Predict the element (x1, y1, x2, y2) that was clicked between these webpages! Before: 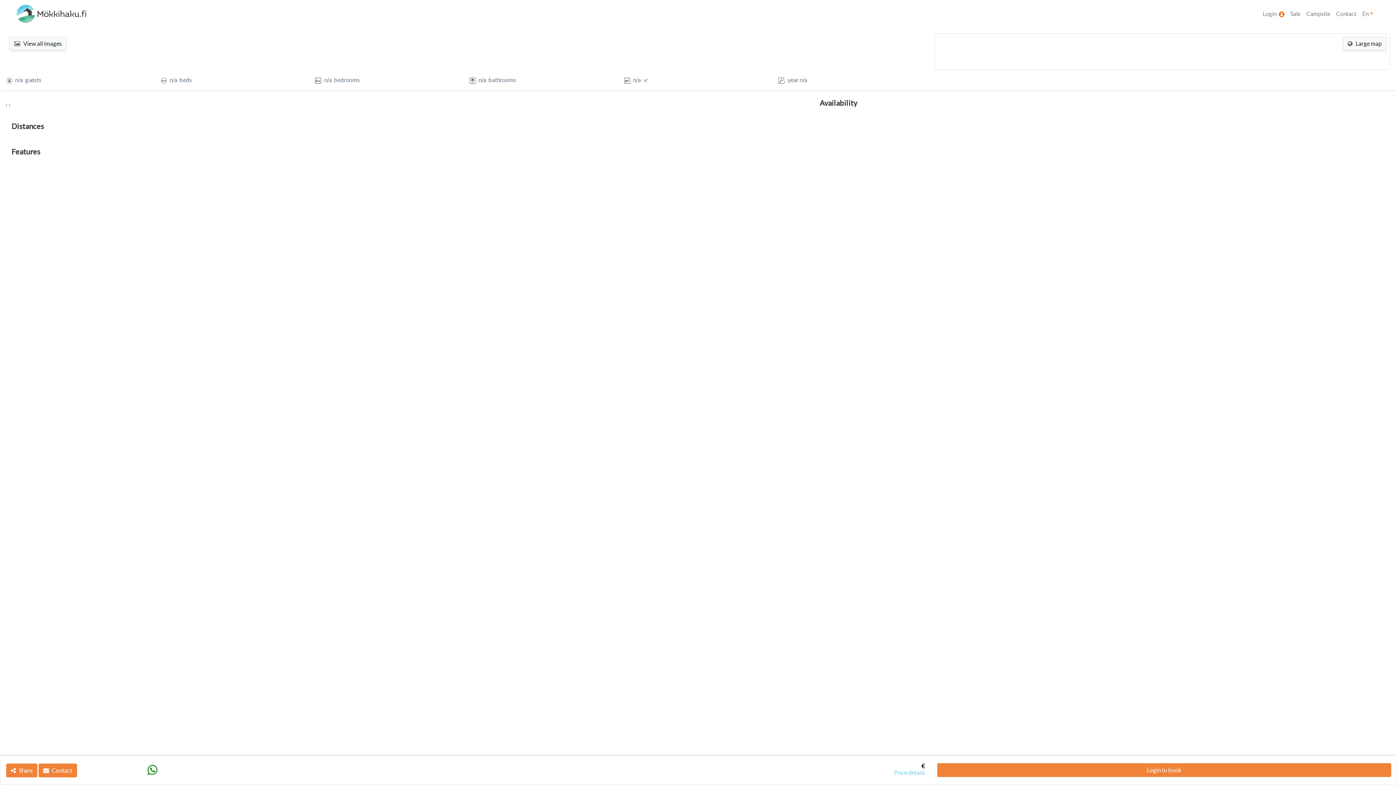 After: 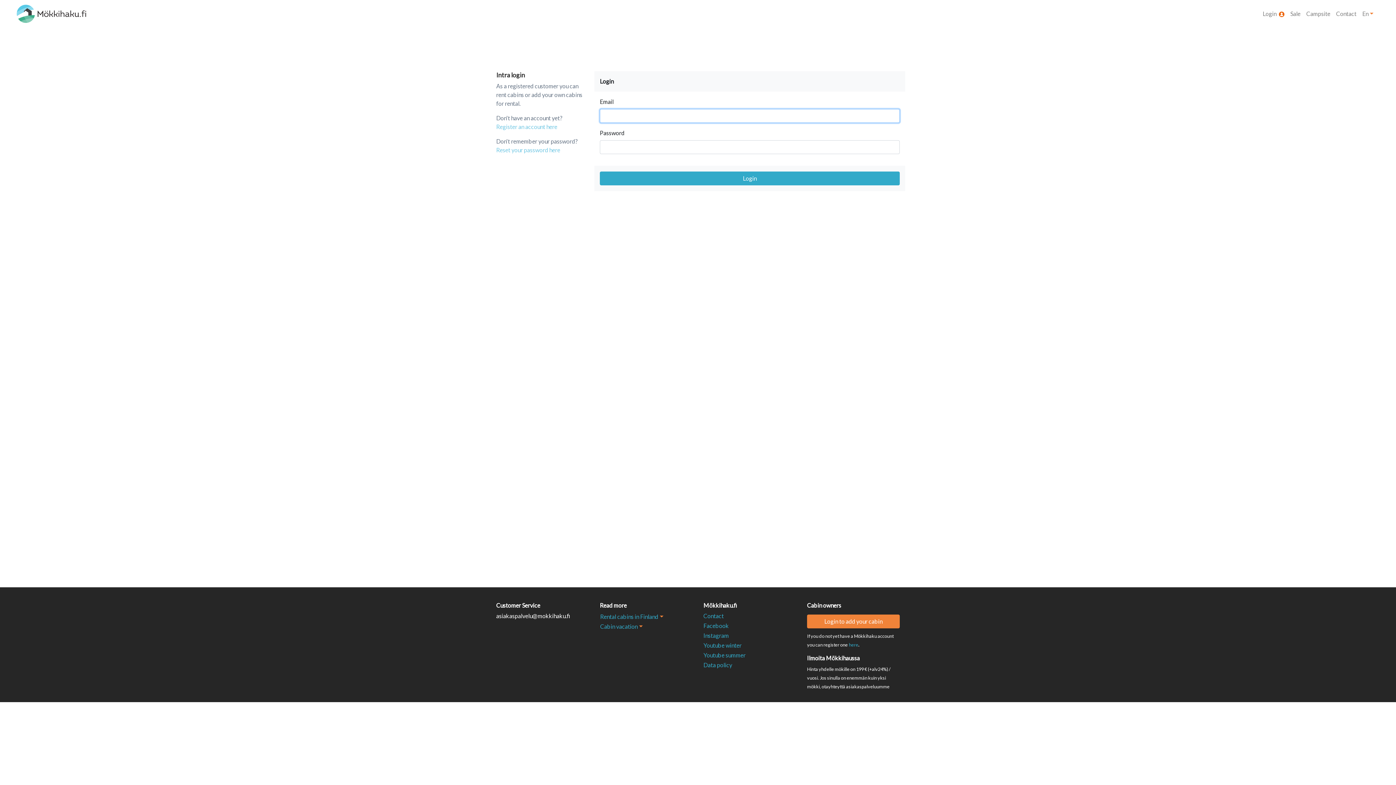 Action: bbox: (937, 763, 1391, 777) label: Login to book